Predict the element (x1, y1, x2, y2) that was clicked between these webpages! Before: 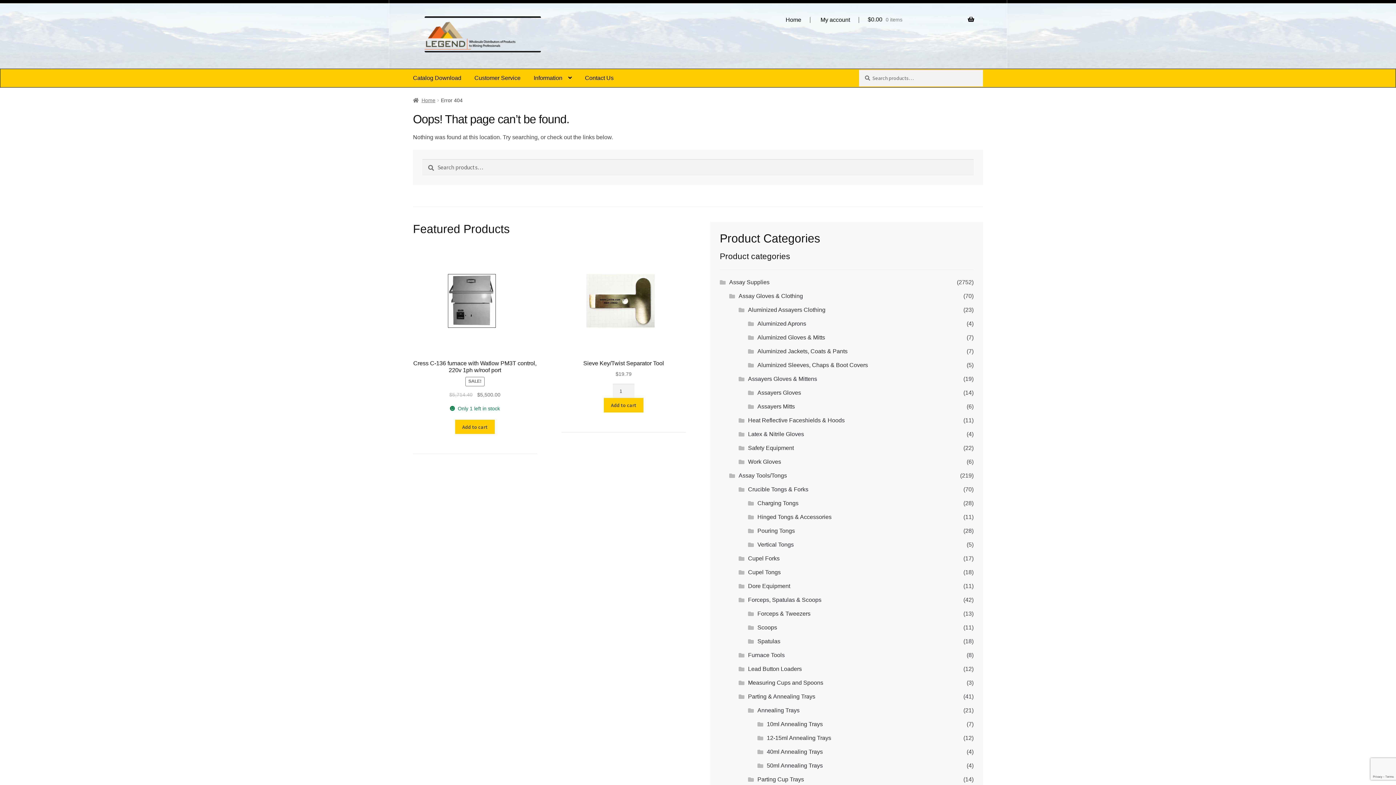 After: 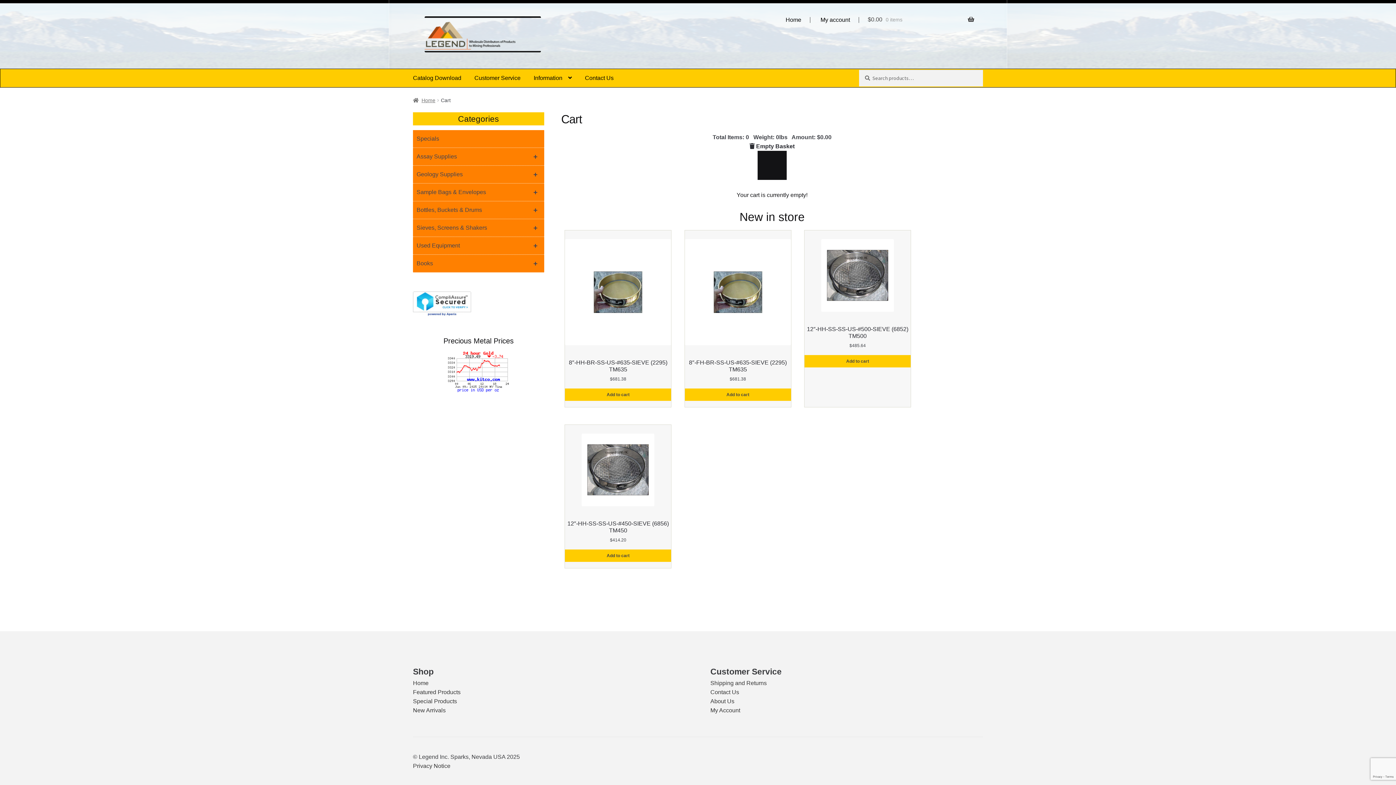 Action: label: $0.00 0 items bbox: (859, 16, 983, 27)